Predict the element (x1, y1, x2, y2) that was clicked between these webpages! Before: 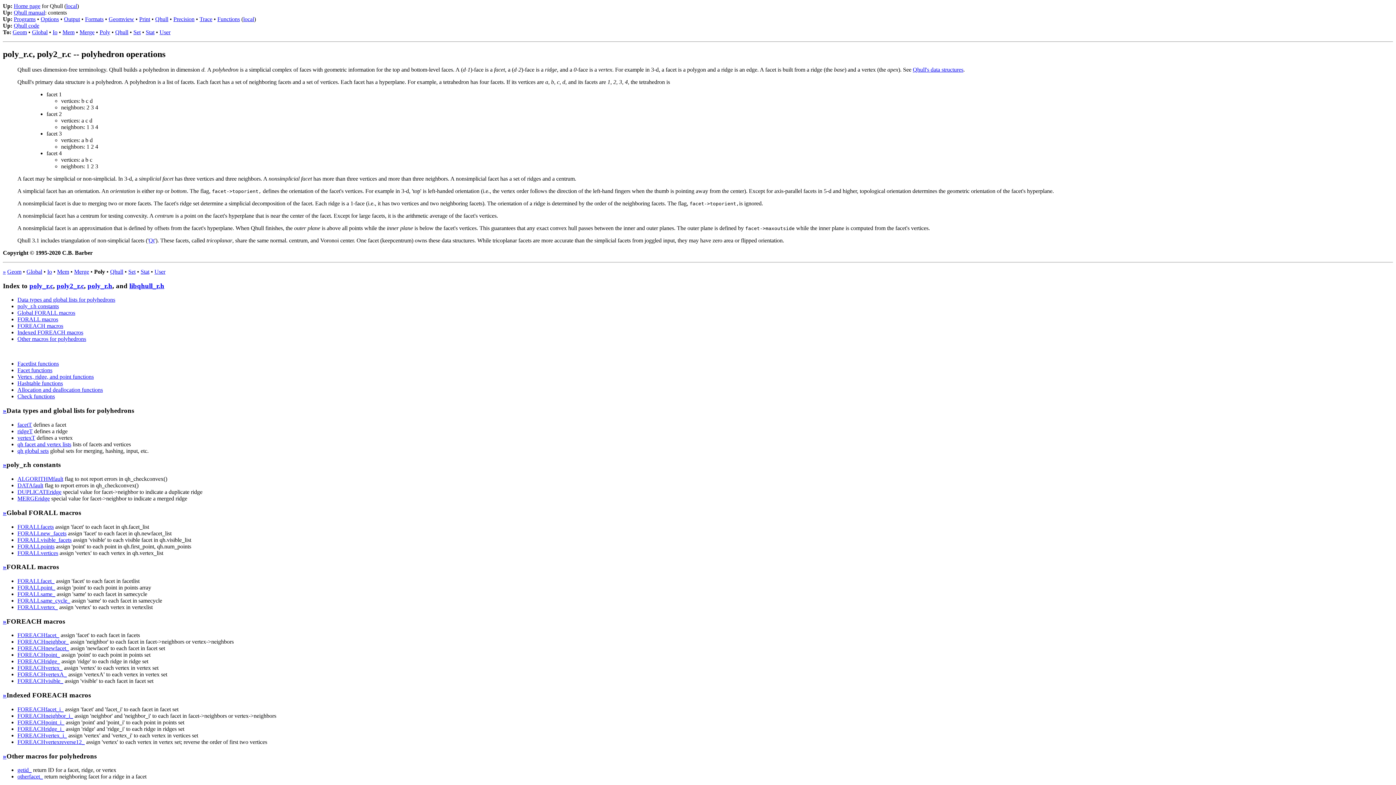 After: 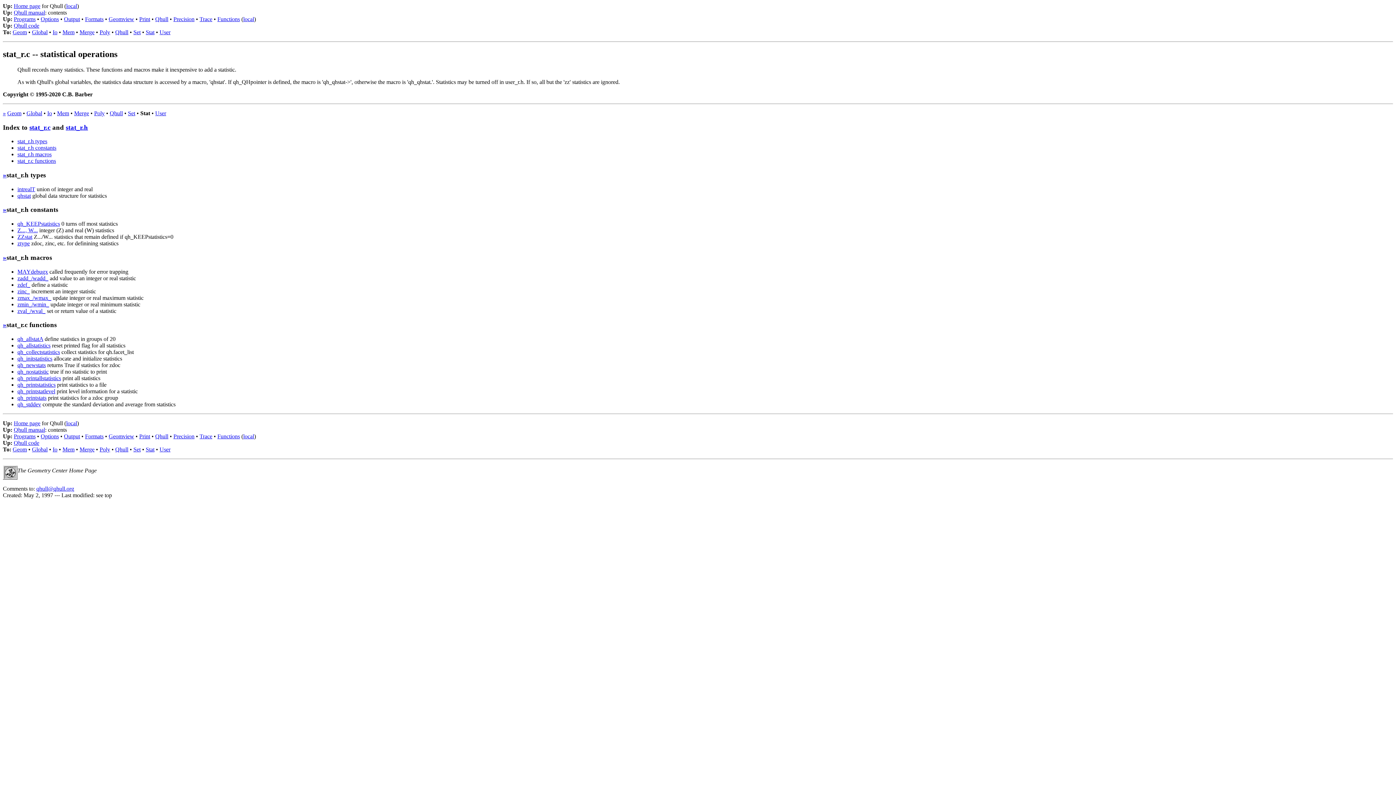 Action: bbox: (145, 29, 154, 35) label: Stat